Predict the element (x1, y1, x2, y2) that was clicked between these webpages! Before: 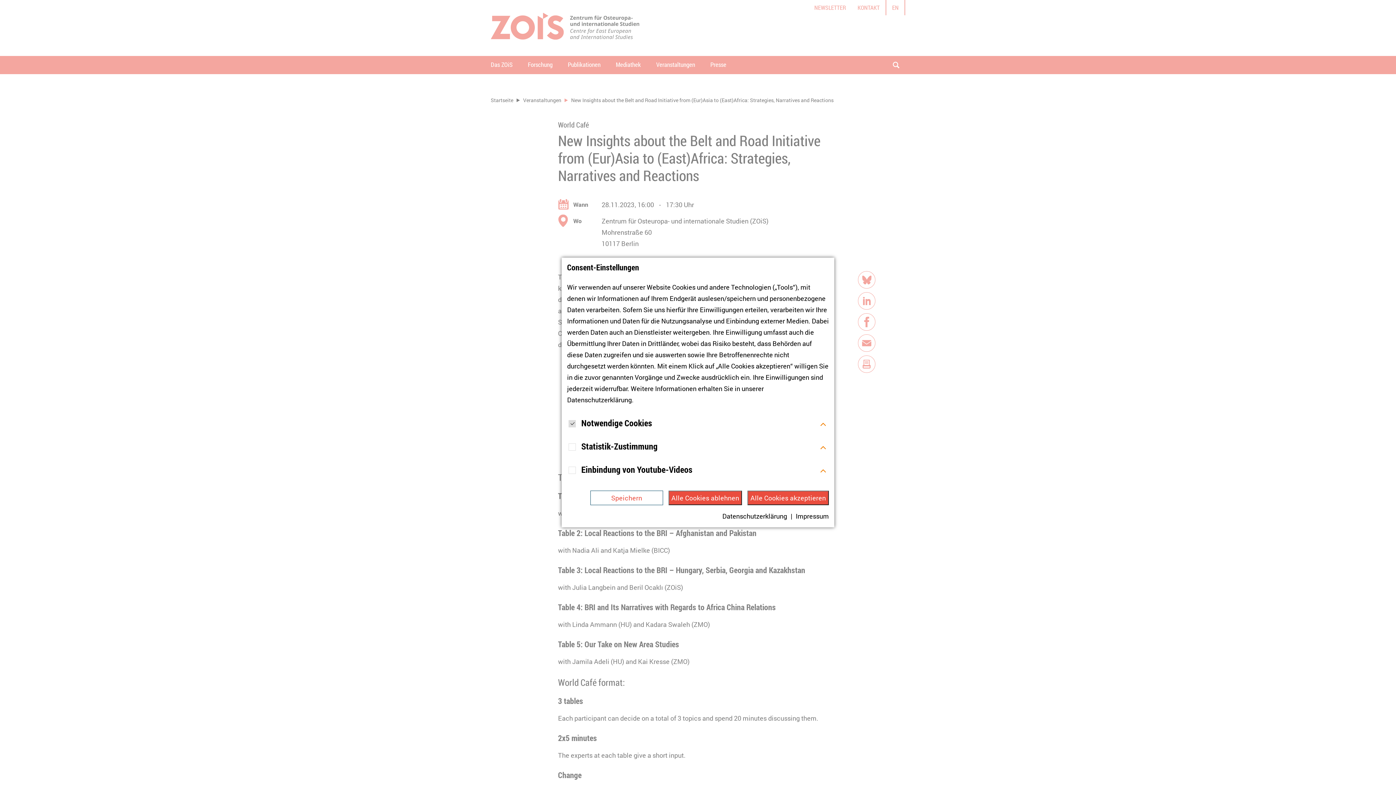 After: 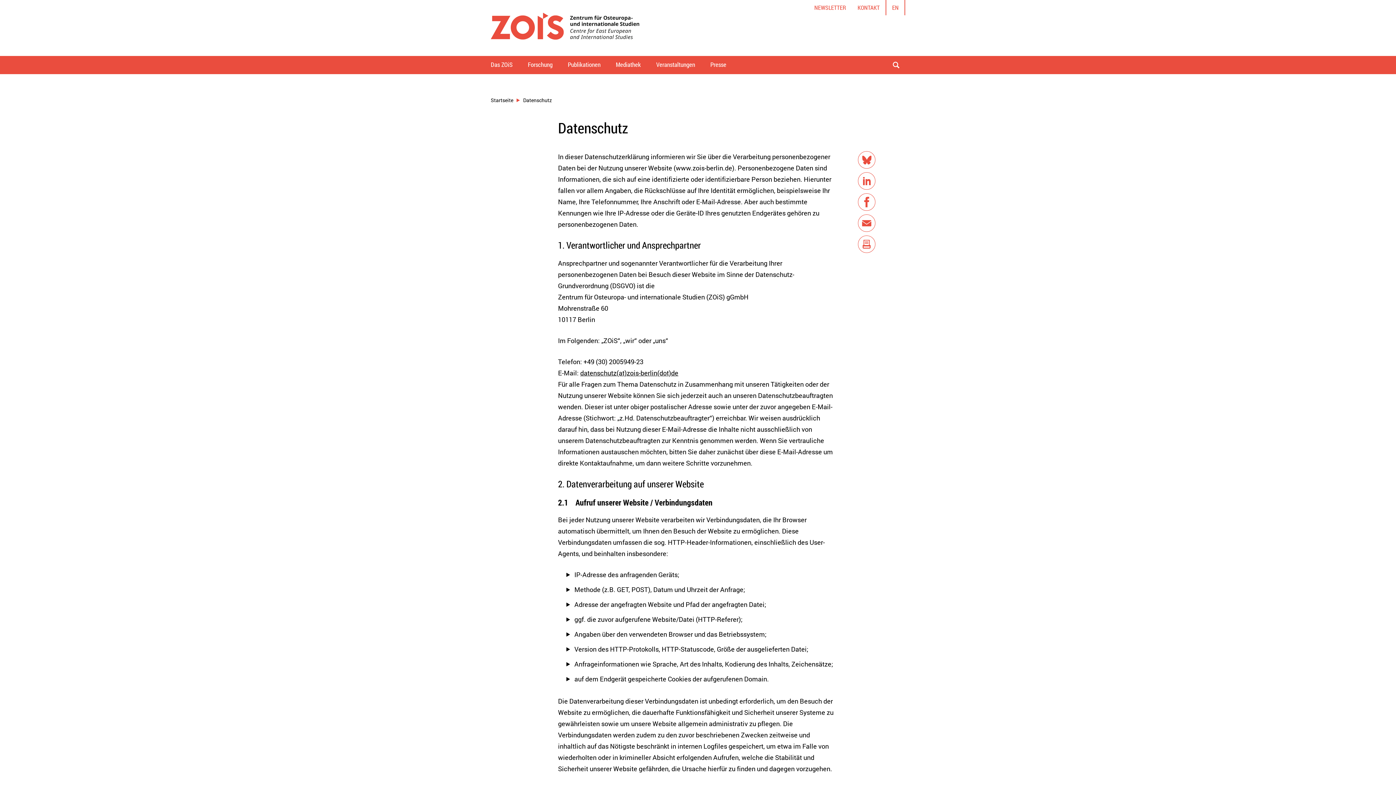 Action: bbox: (722, 510, 787, 522) label: Datenschutzerklärung